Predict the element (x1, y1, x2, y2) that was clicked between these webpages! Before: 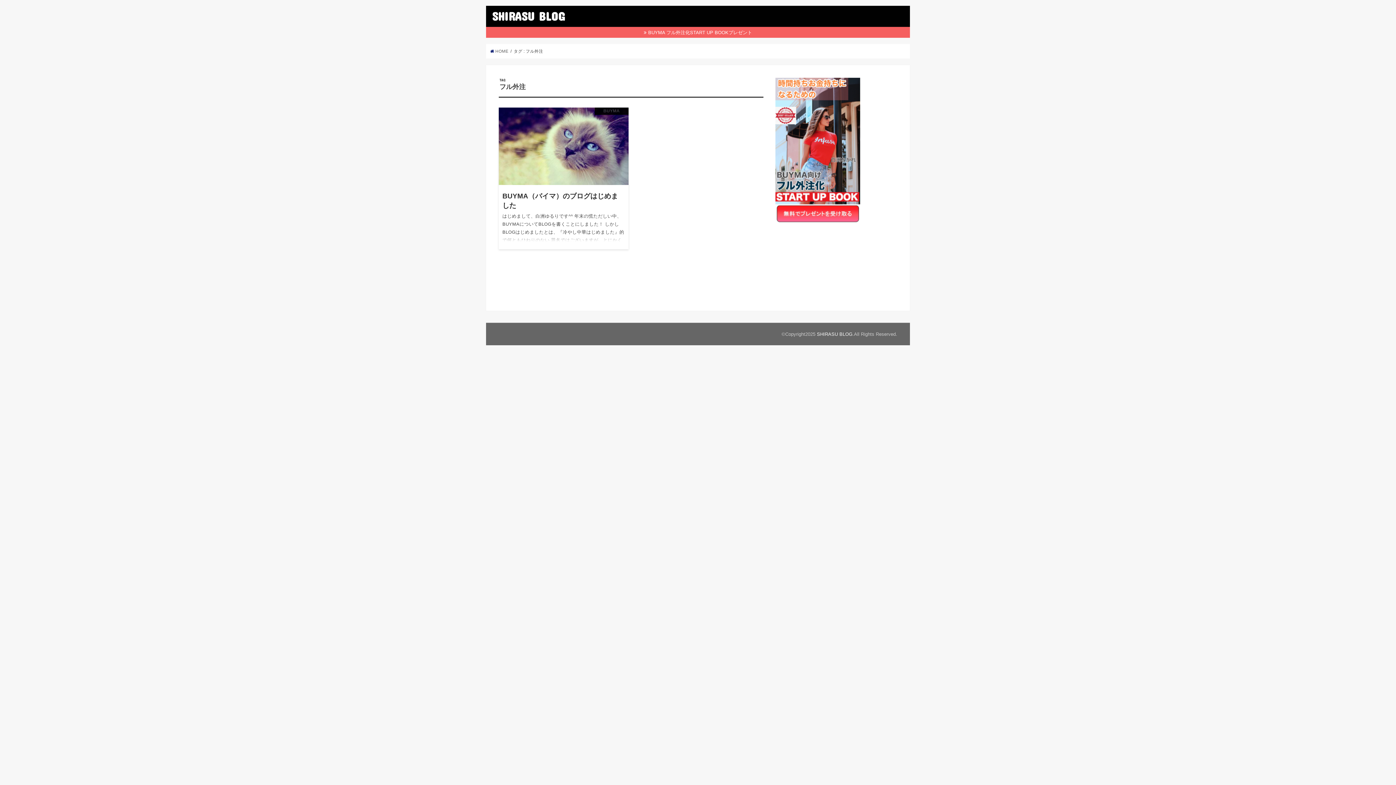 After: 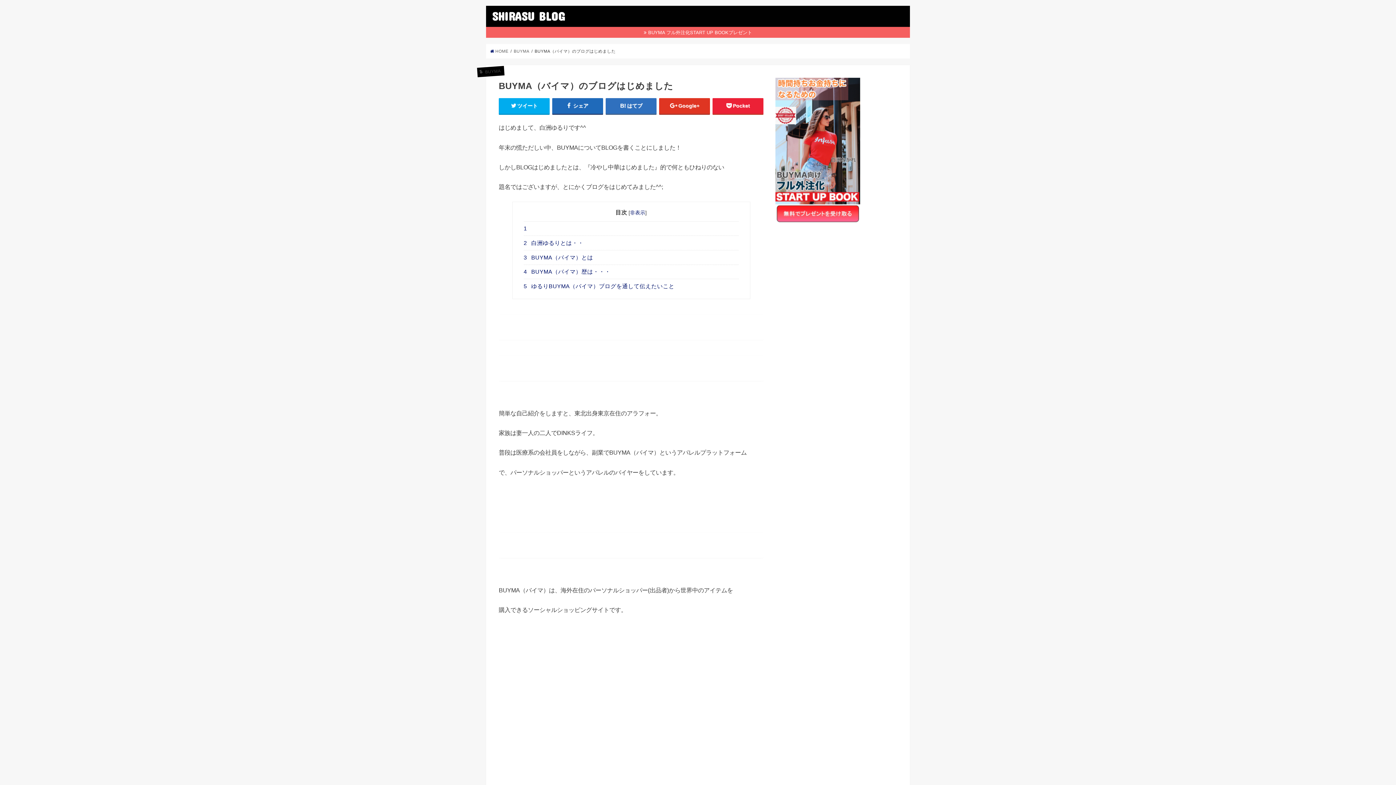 Action: bbox: (498, 107, 628, 249) label: BUYMA
BUYMA（バイマ）のブログはじめました

はじめまして、白洲ゆるりです^^ 年末の慌ただしい中、BUYMAについてBLOGを書くことにしました！ しかしBLOGはじめましたとは、『冷やし中華はじめました』的で何ともひねりのない 題名ではございますが、とにかくブロ…